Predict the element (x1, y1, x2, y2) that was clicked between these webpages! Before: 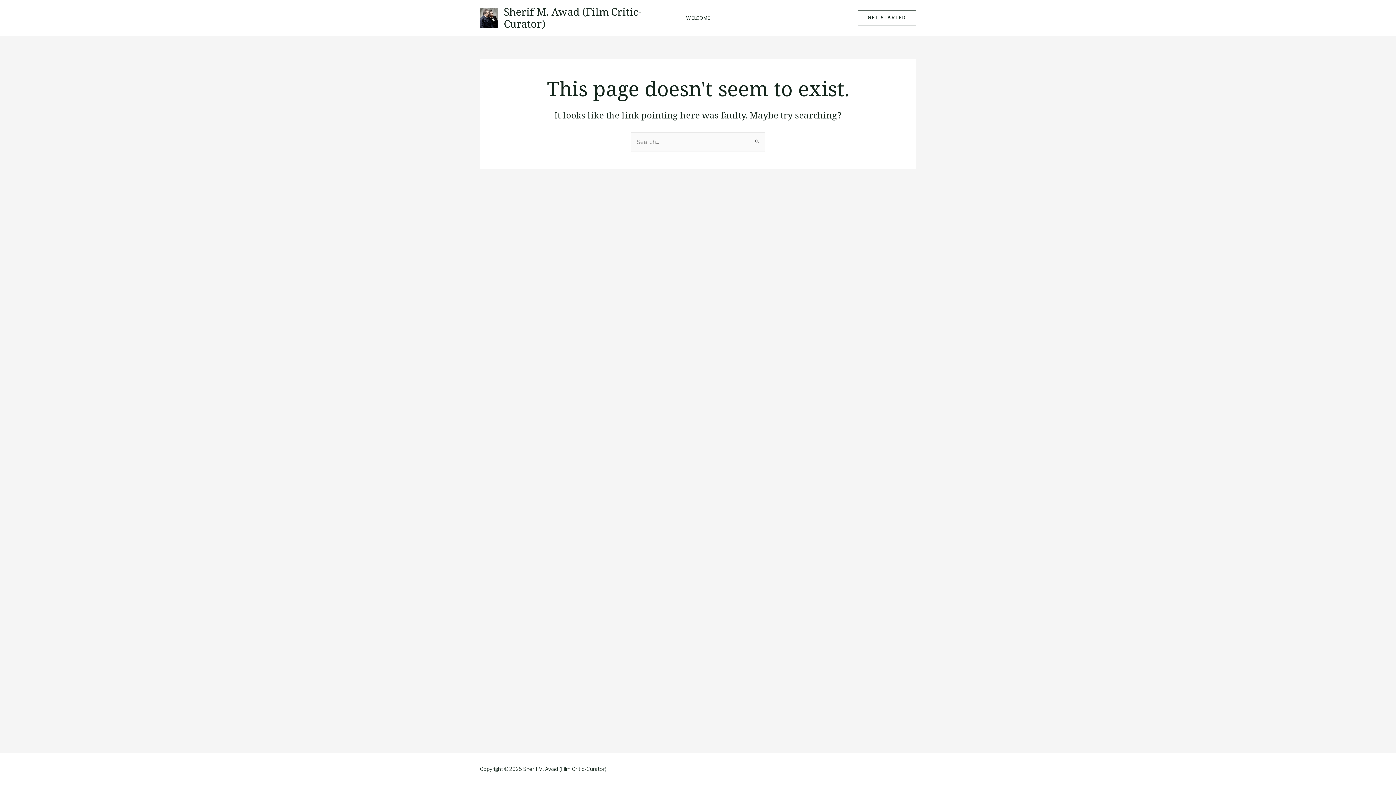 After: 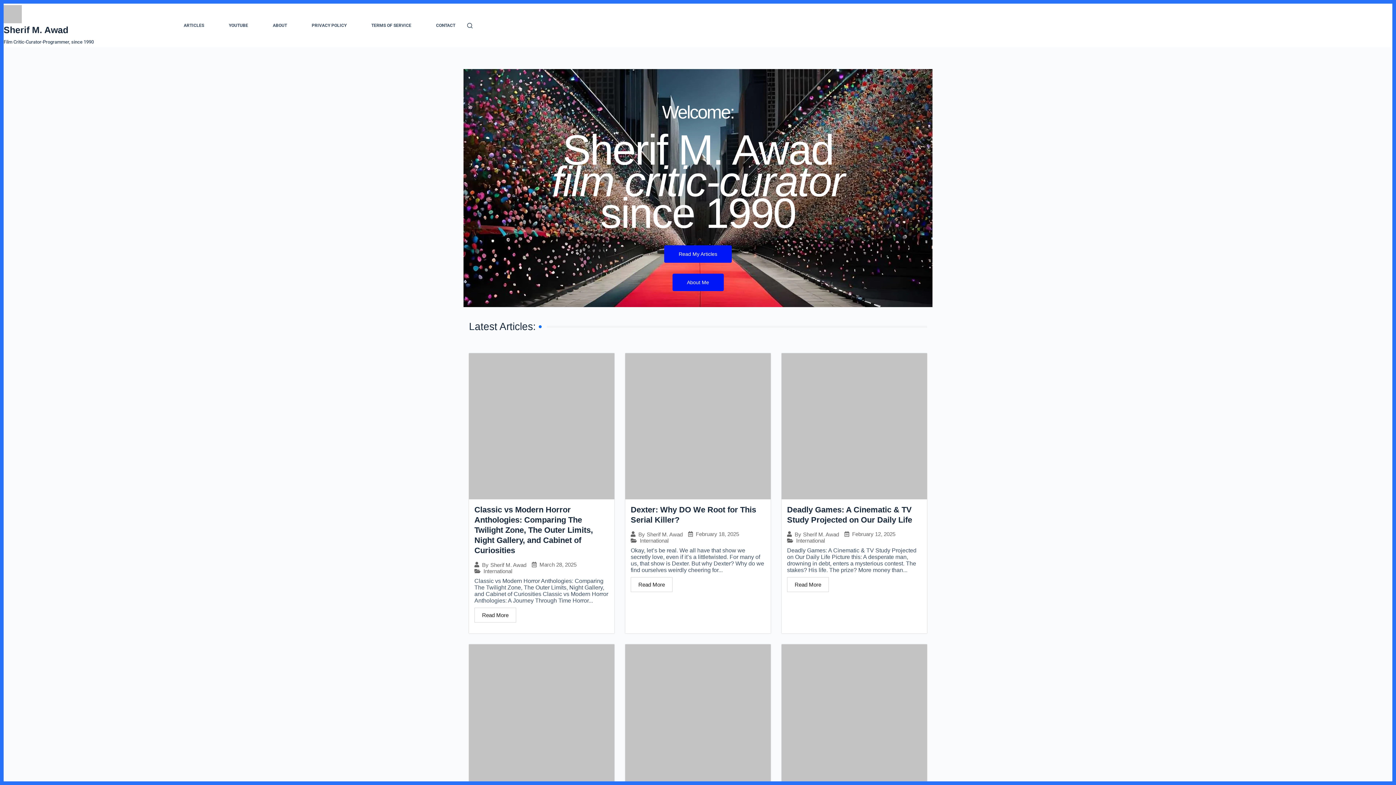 Action: label: WELCOME bbox: (678, 15, 717, 20)